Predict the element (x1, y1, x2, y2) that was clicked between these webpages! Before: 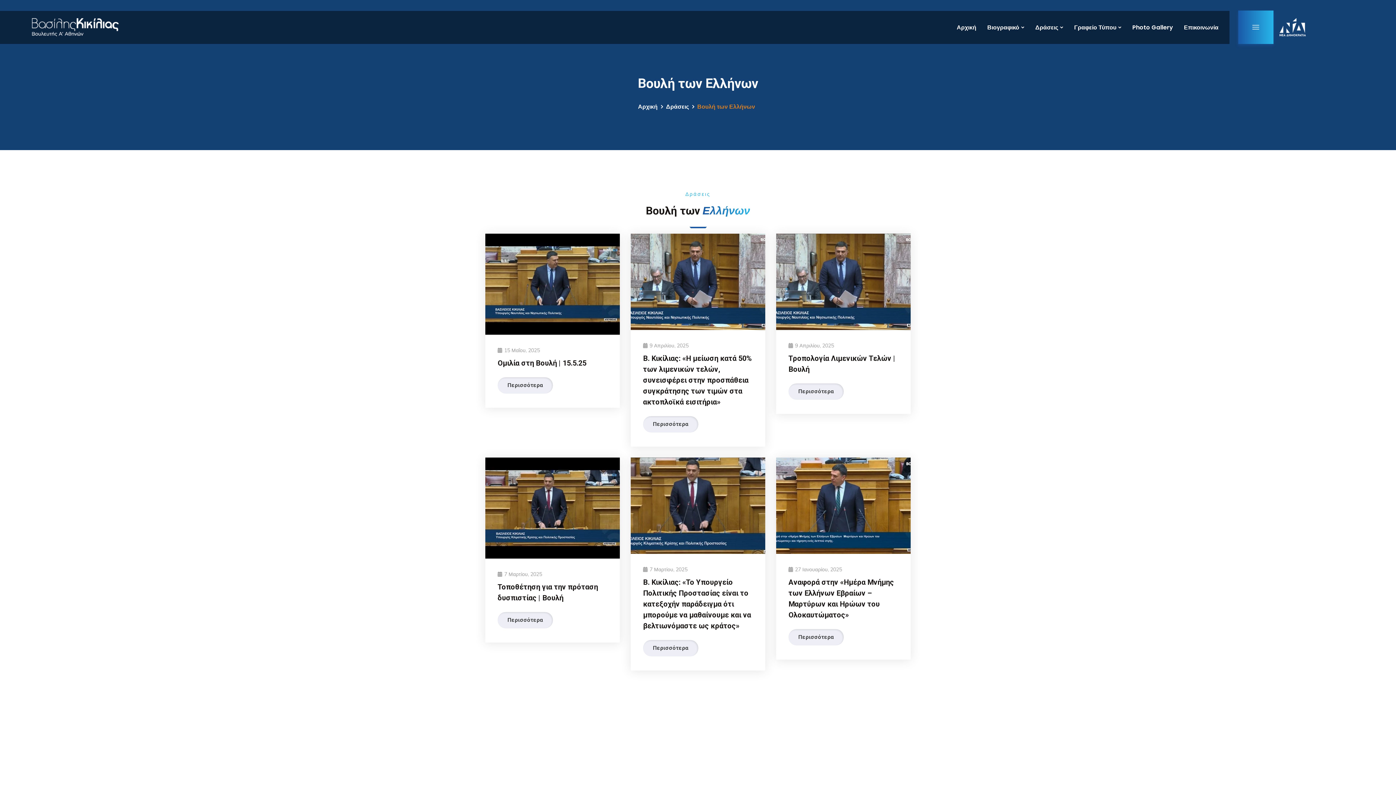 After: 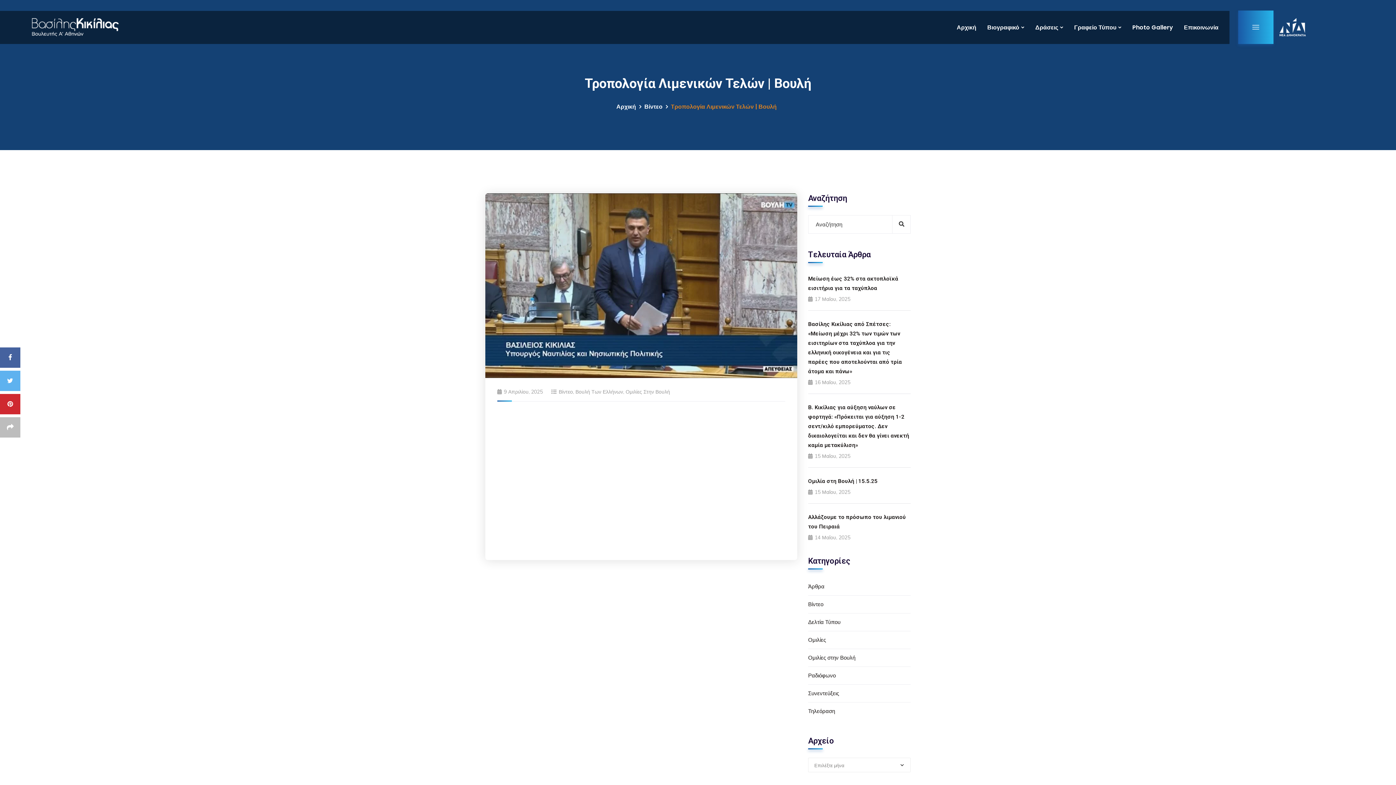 Action: label: Περισσότερα bbox: (788, 383, 844, 400)